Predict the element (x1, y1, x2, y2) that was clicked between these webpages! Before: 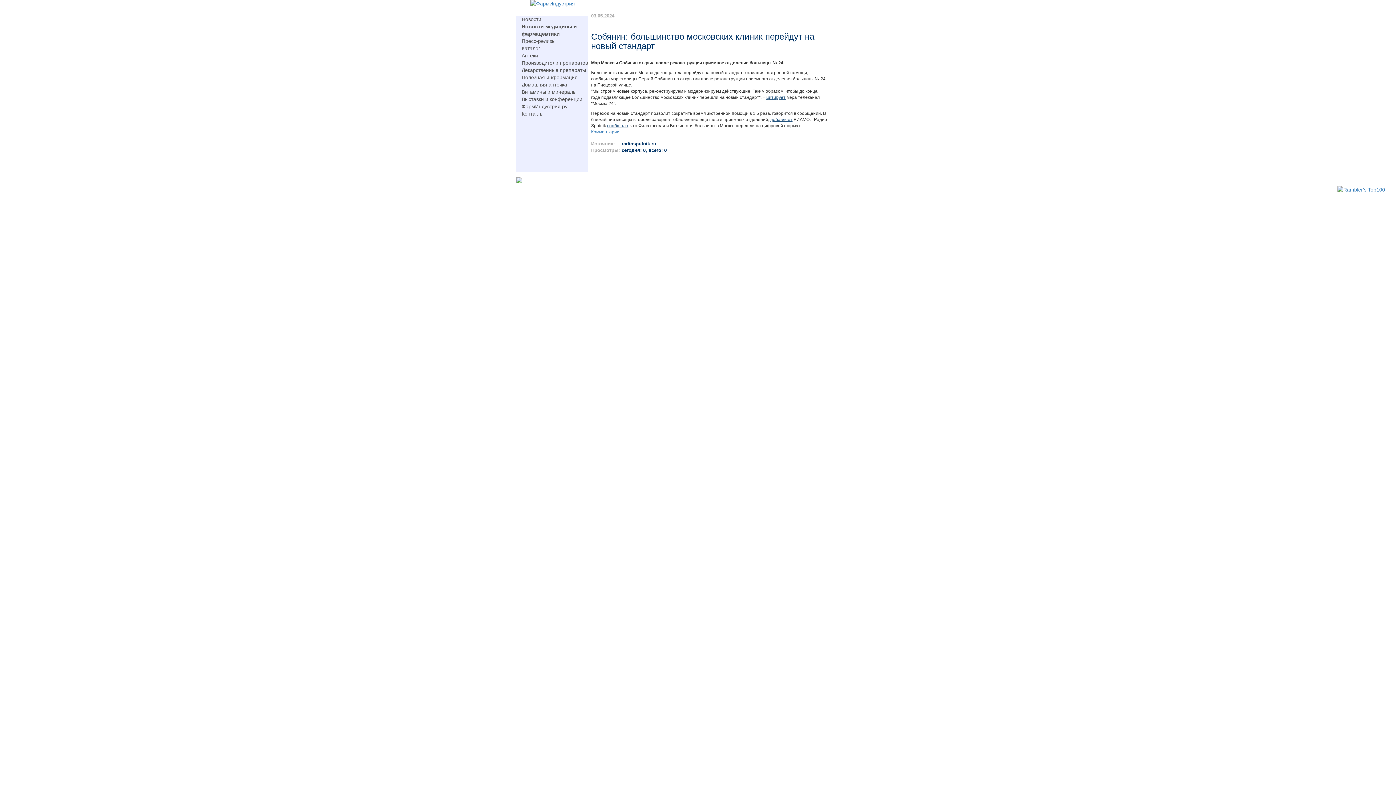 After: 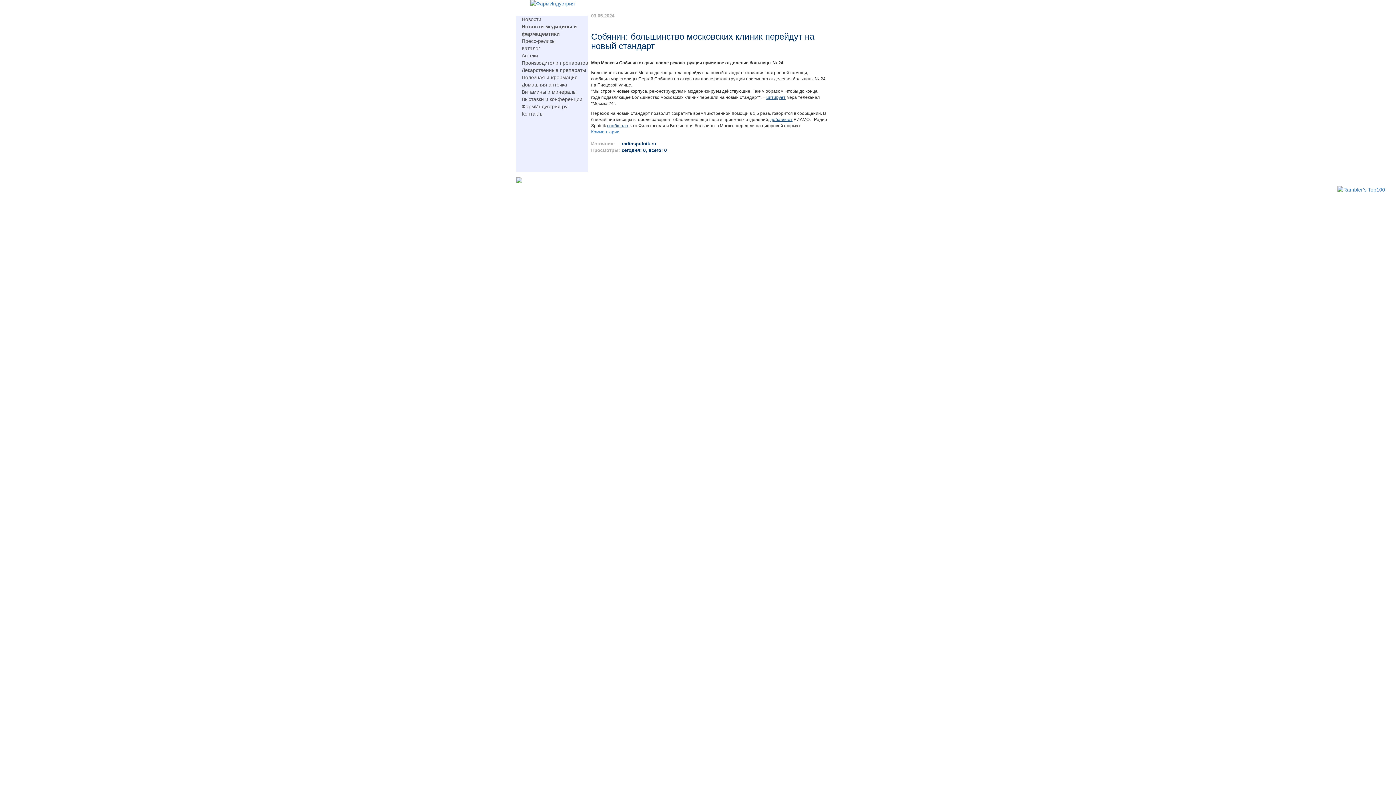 Action: label: цитирует bbox: (766, 94, 785, 100)